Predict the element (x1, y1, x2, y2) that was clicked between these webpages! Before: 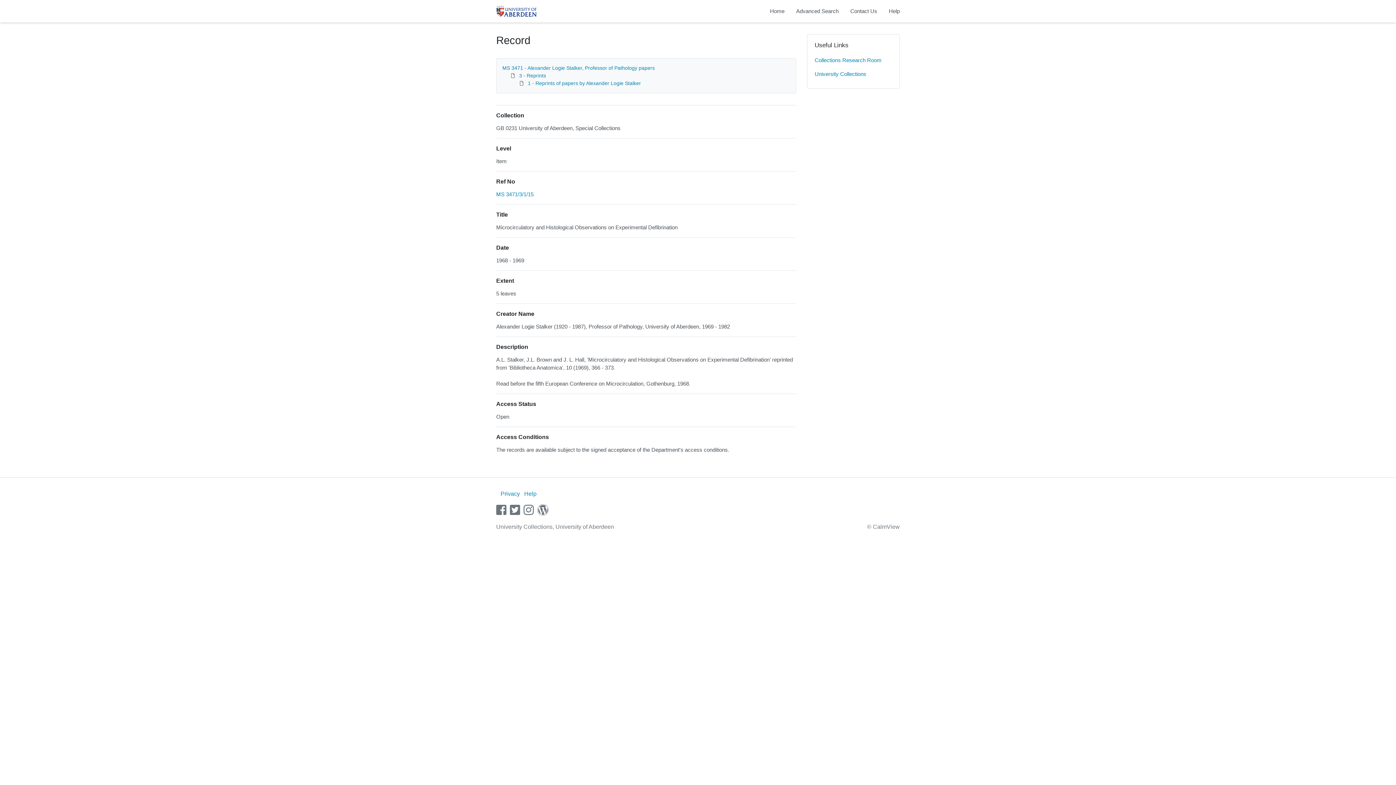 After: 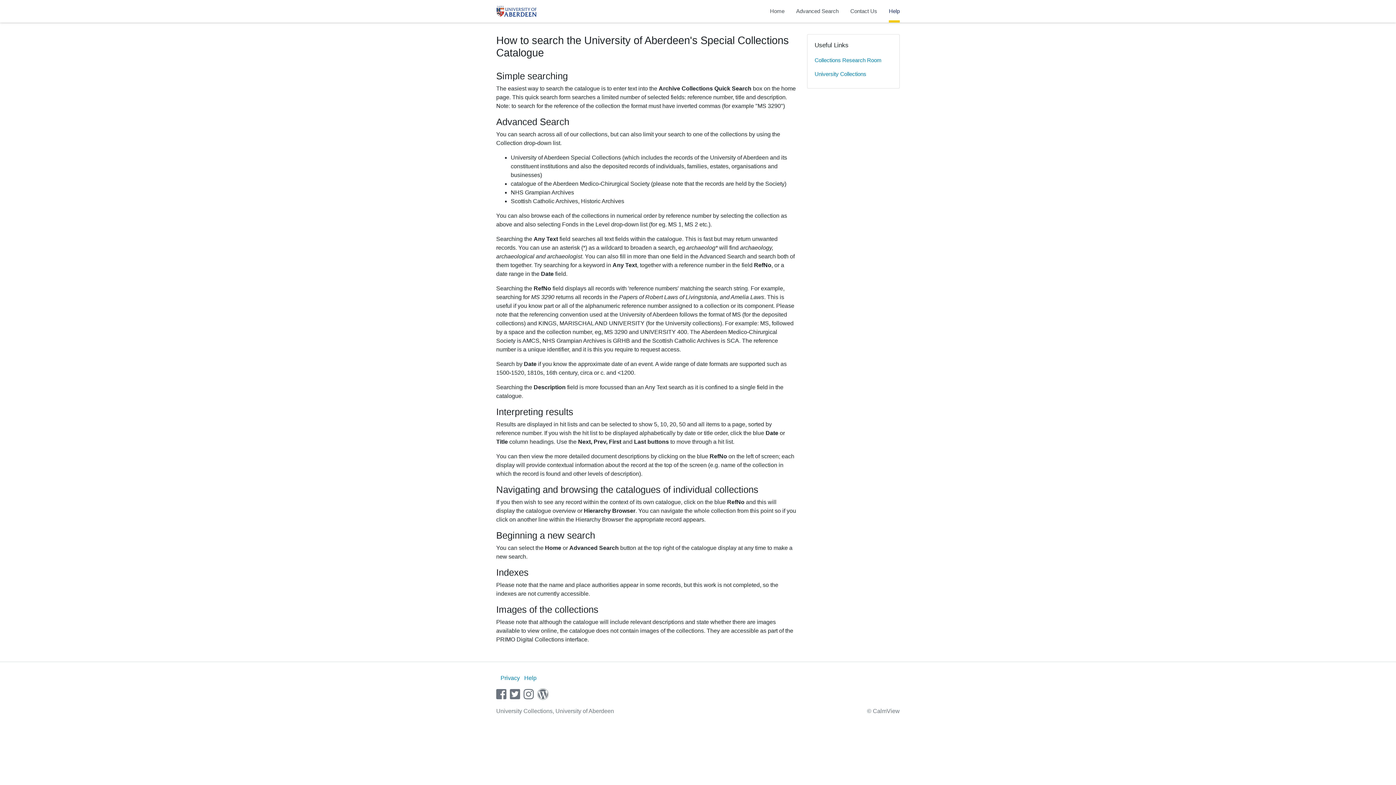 Action: label: Help bbox: (889, 0, 900, 22)